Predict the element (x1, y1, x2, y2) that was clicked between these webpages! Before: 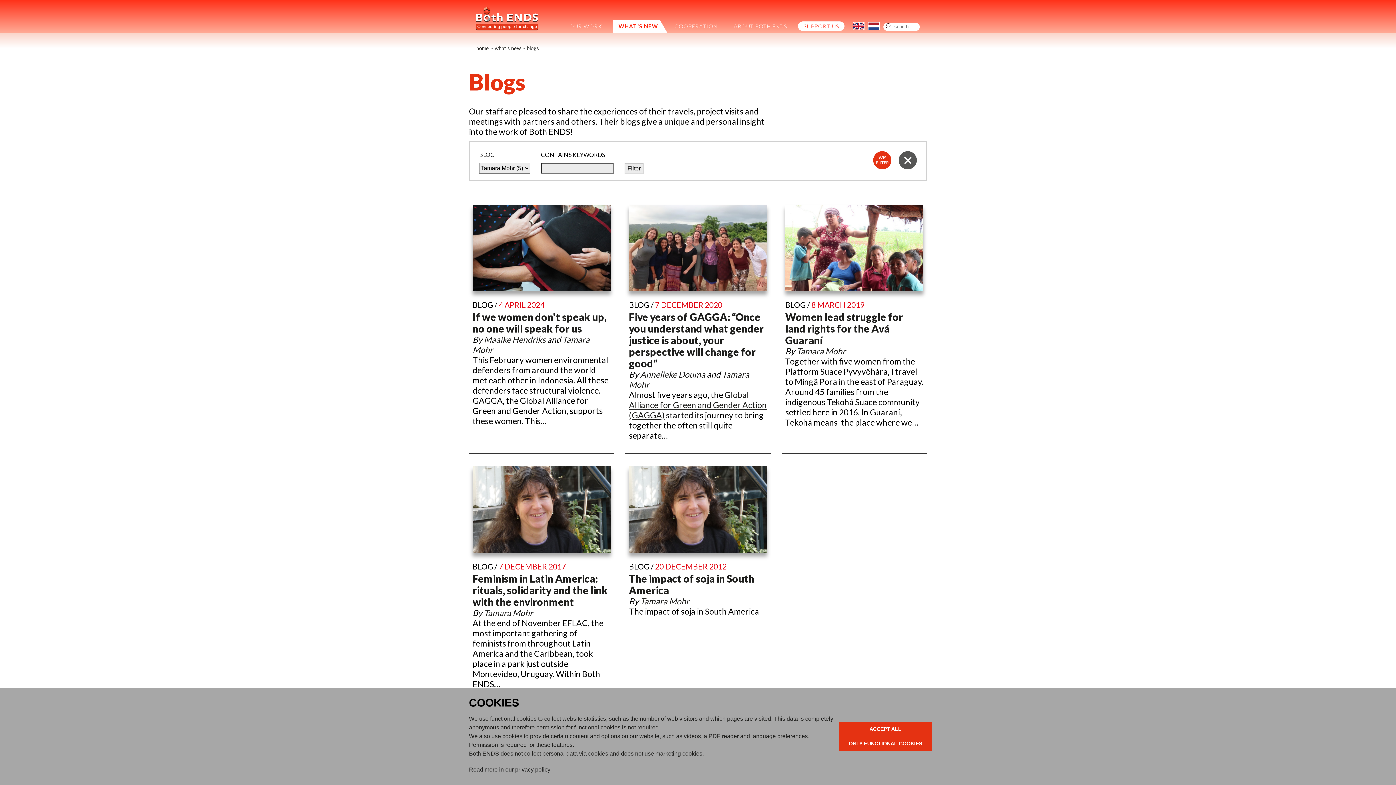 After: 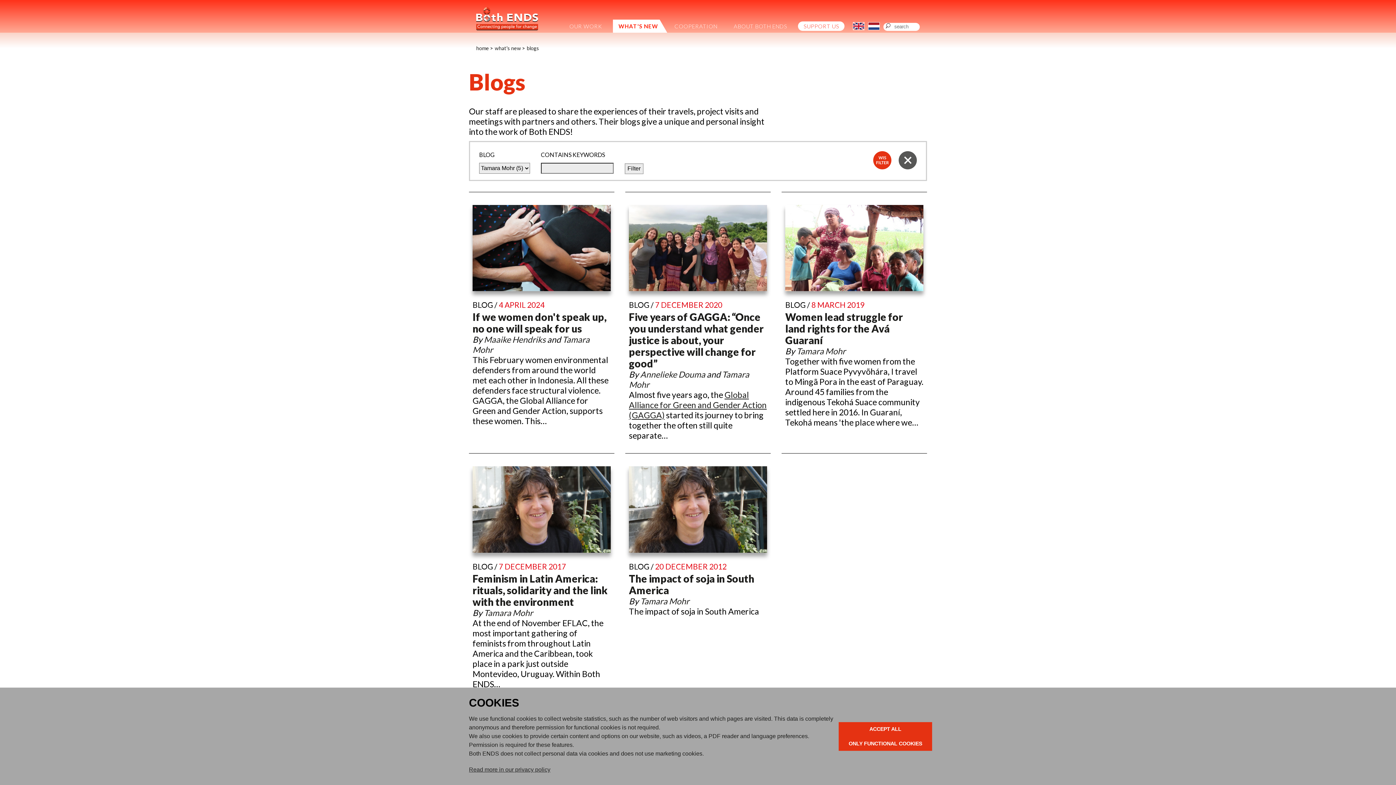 Action: bbox: (885, 20, 891, 30)